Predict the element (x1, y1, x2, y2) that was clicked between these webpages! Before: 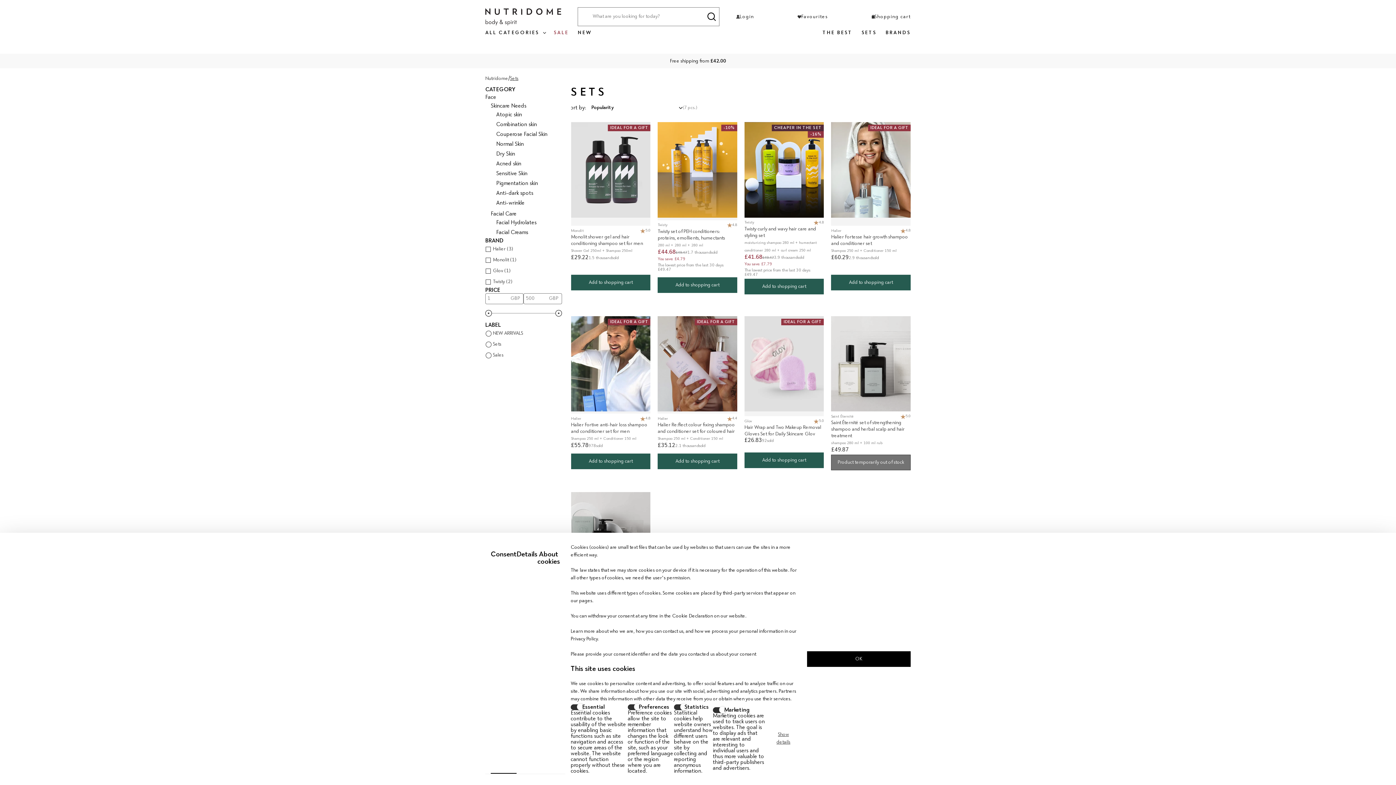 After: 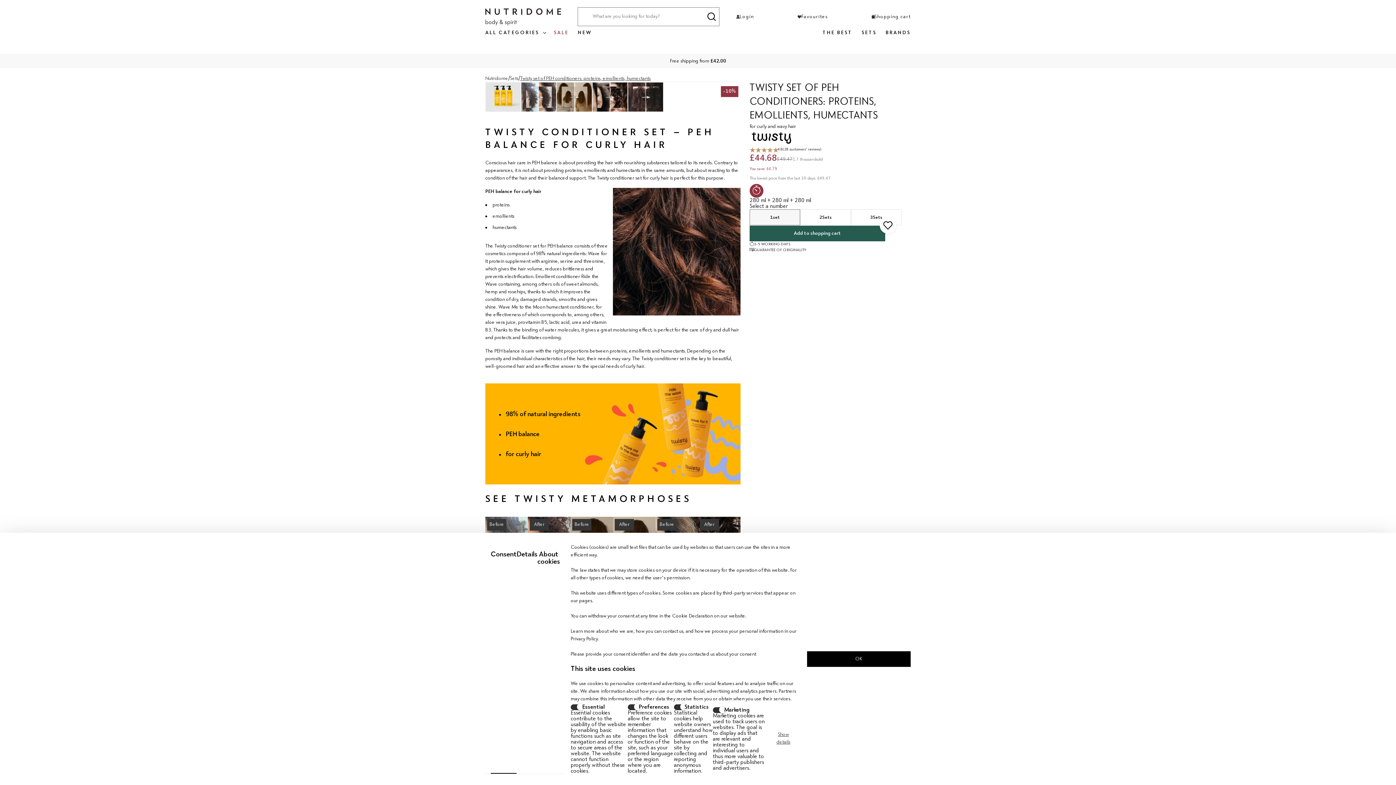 Action: bbox: (657, 122, 737, 220)